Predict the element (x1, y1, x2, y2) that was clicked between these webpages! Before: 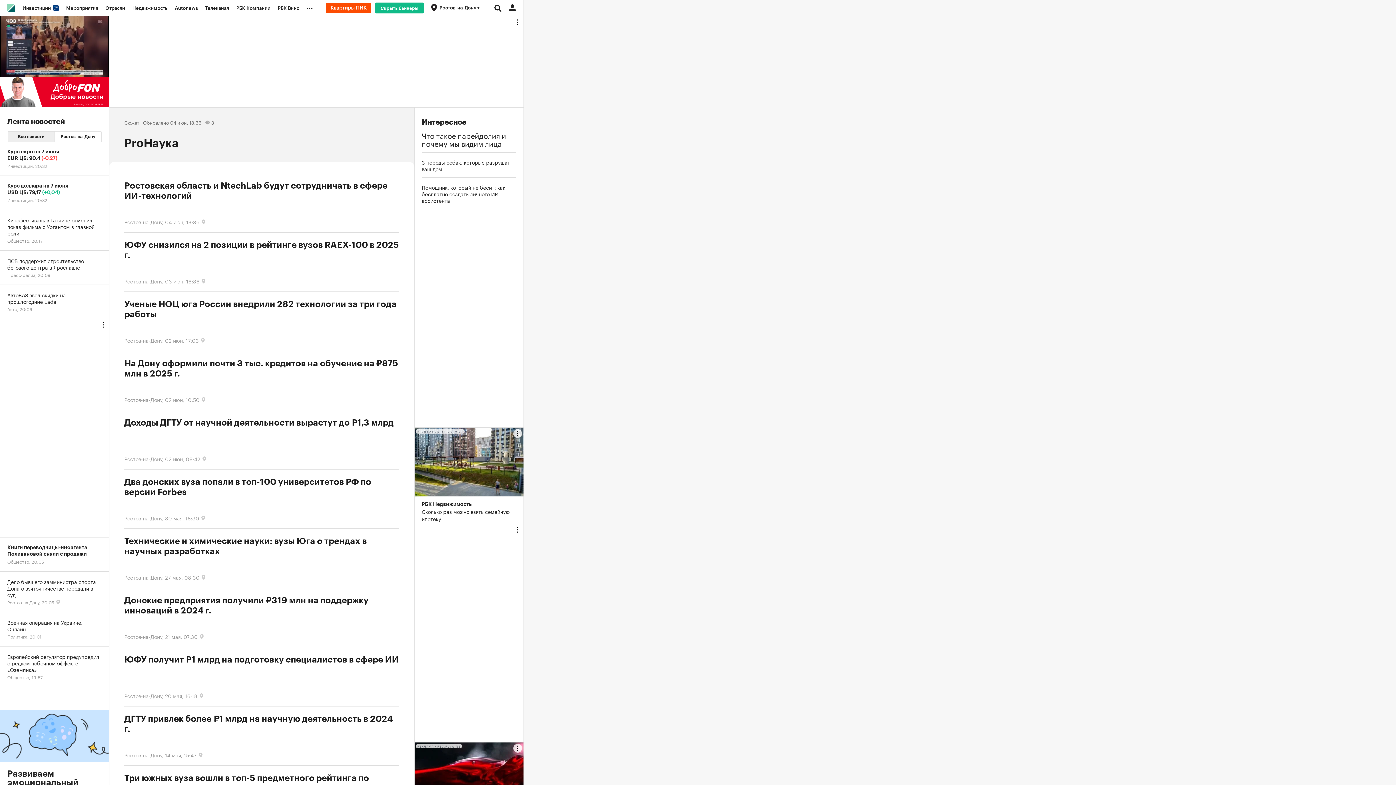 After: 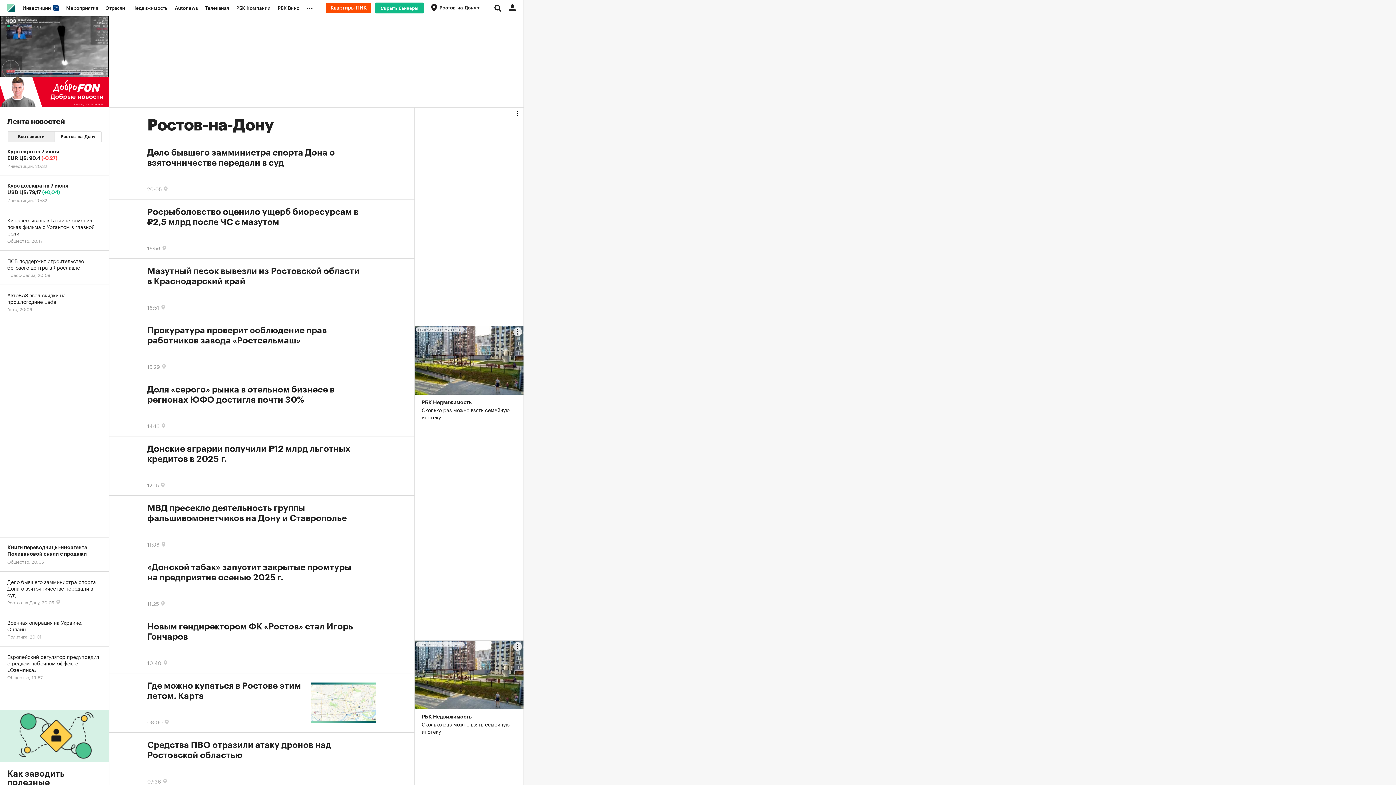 Action: label: Ростов-на-Дону,  bbox: (124, 632, 165, 640)